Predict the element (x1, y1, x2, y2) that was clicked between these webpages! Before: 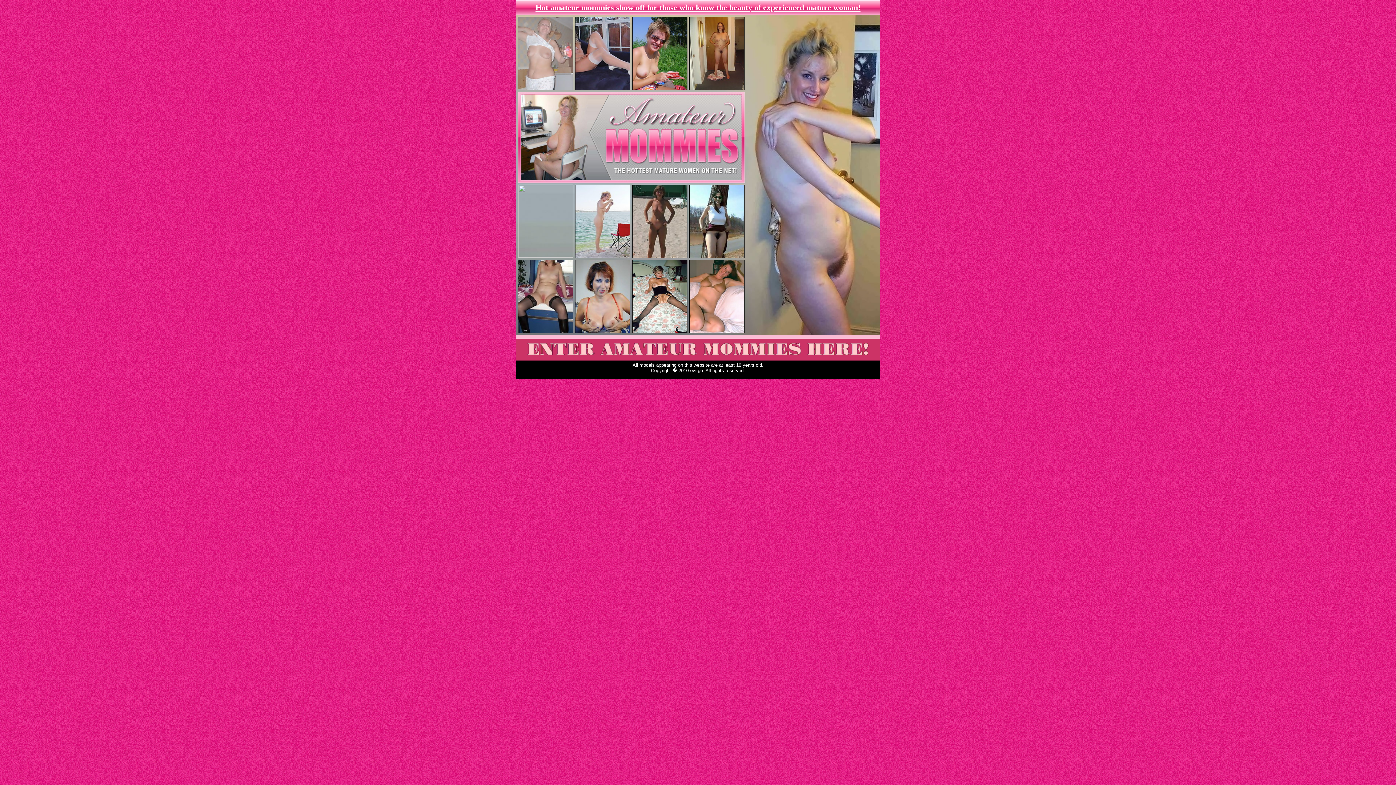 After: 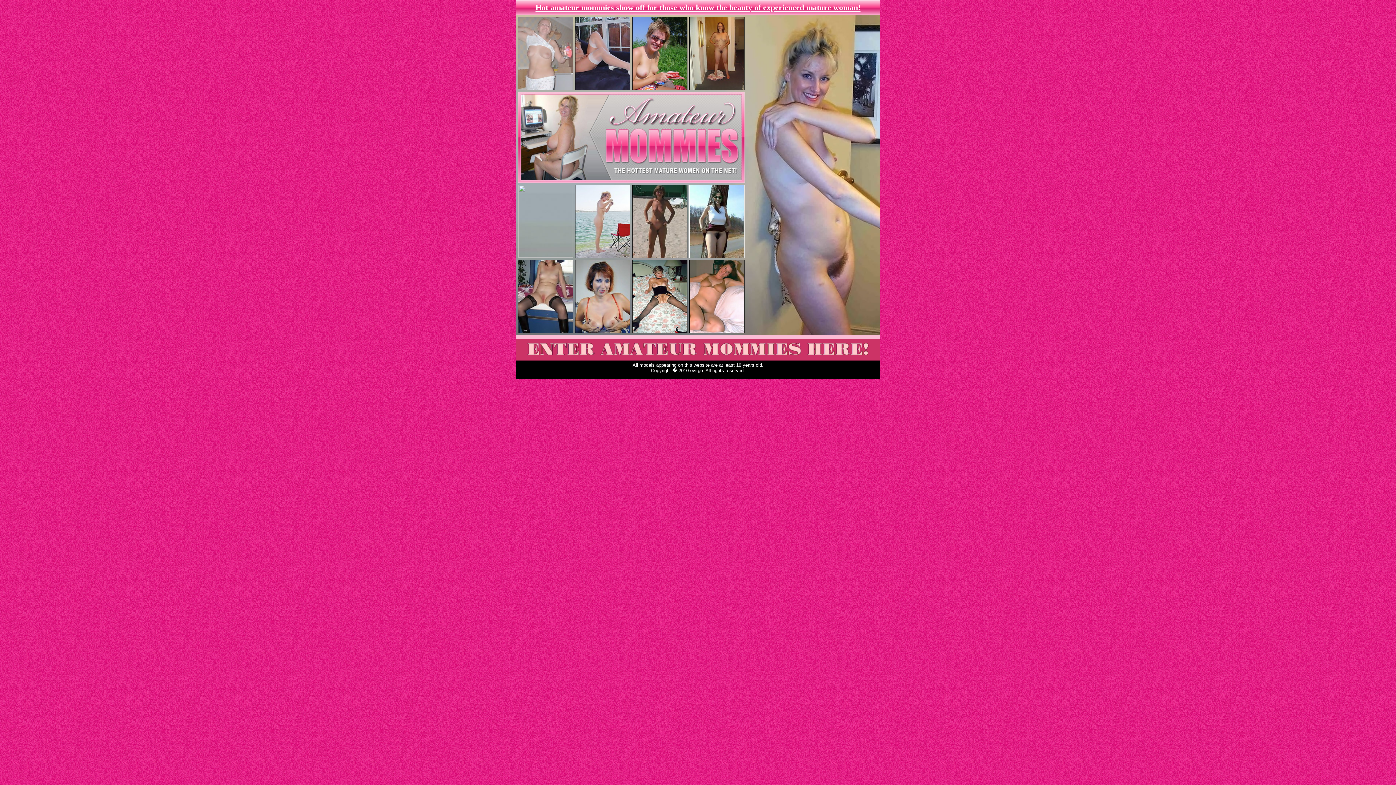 Action: bbox: (689, 253, 744, 259)